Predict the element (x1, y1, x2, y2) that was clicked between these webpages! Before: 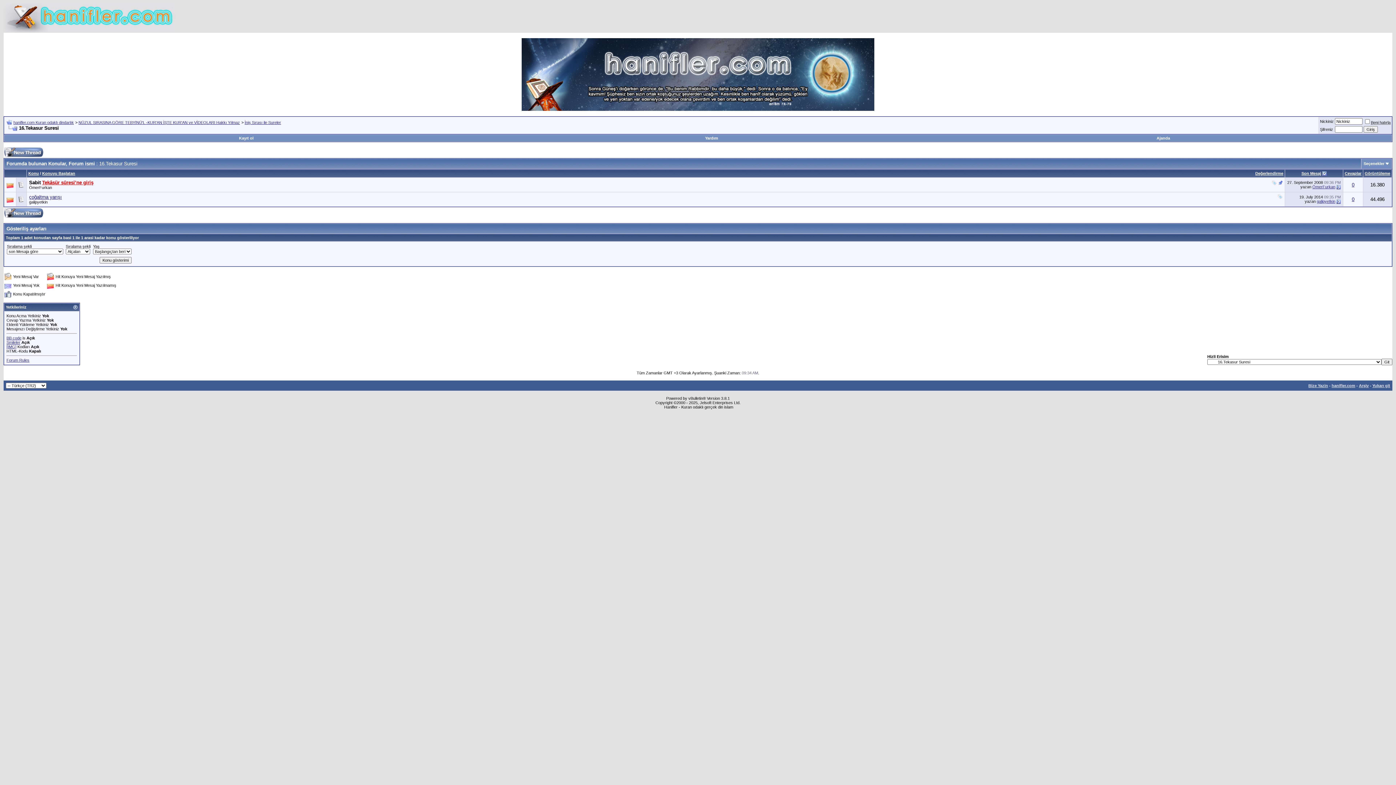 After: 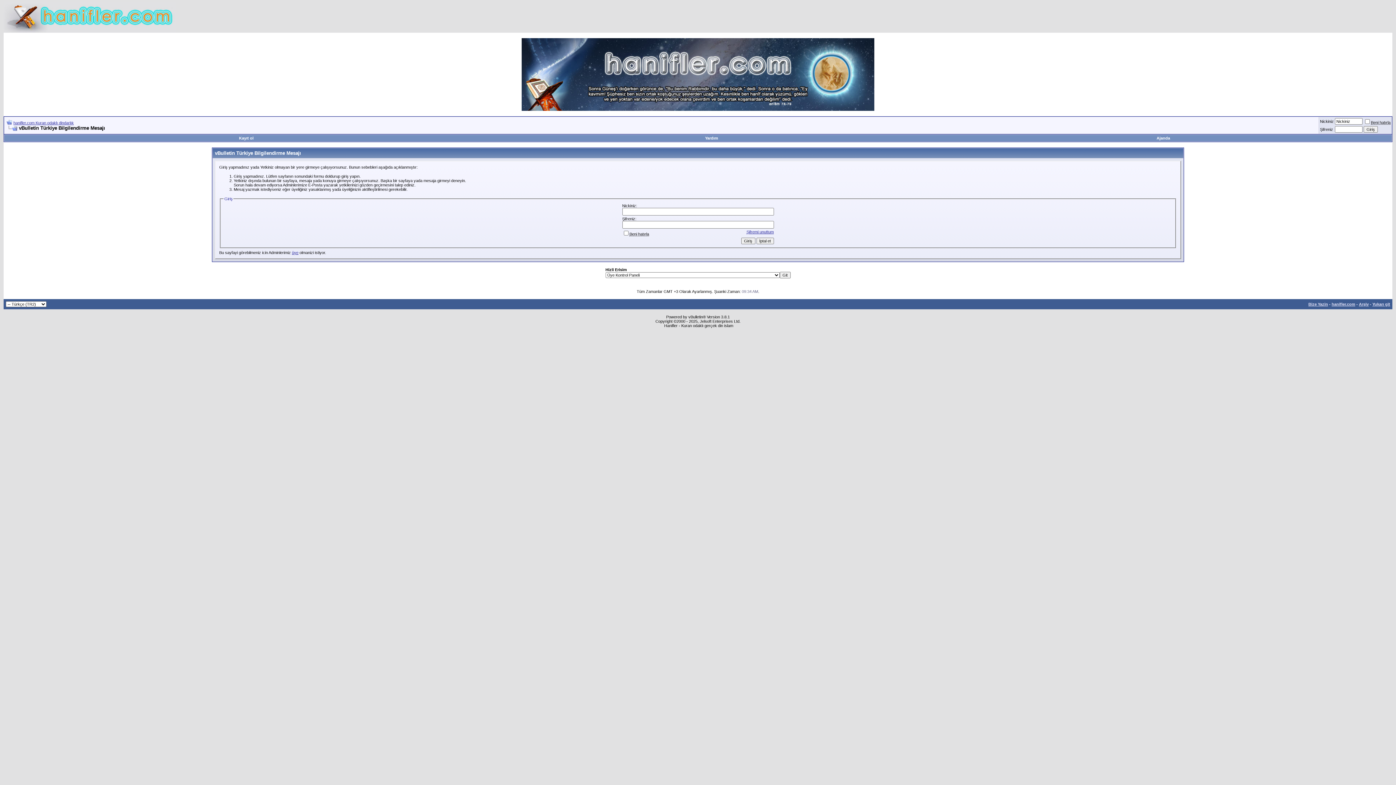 Action: bbox: (1312, 184, 1335, 189) label: ÖmerFurkan